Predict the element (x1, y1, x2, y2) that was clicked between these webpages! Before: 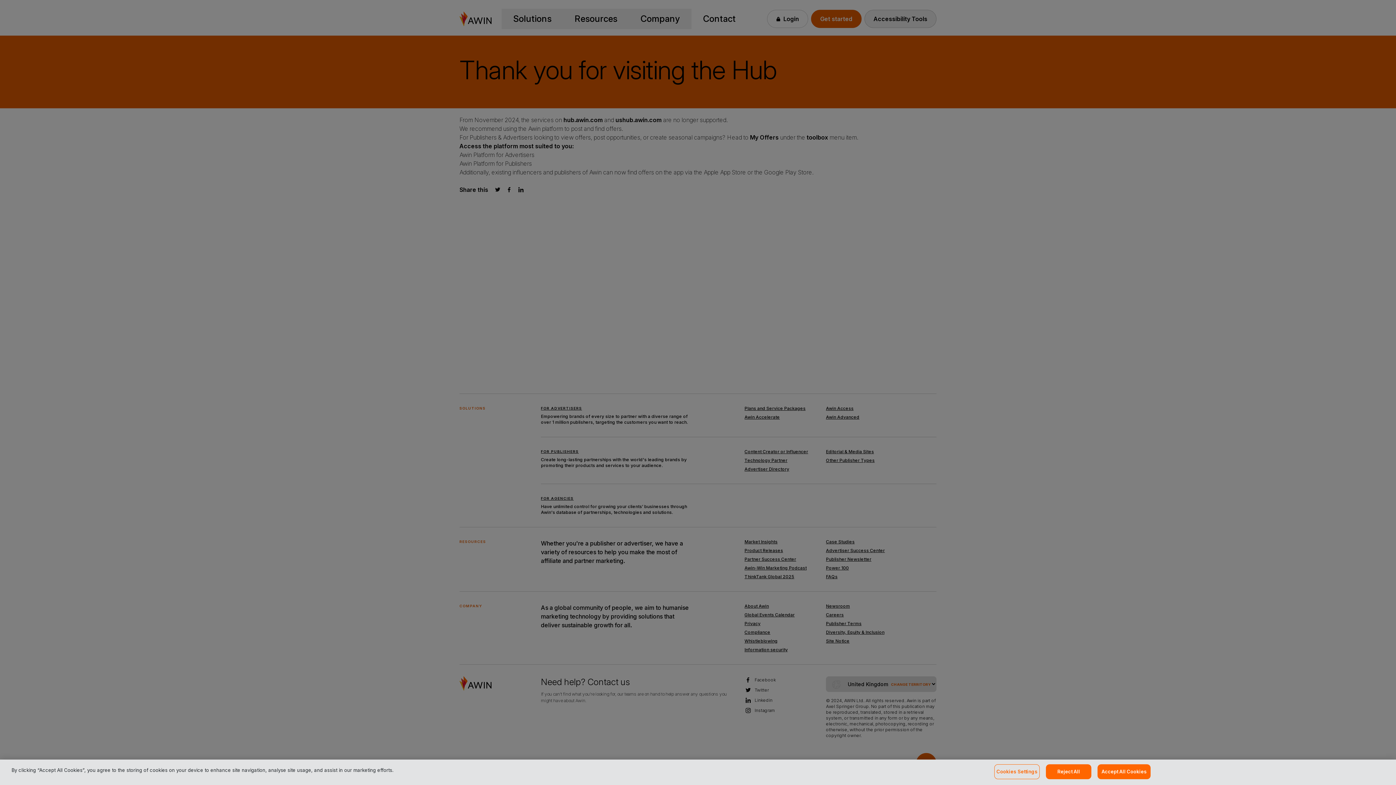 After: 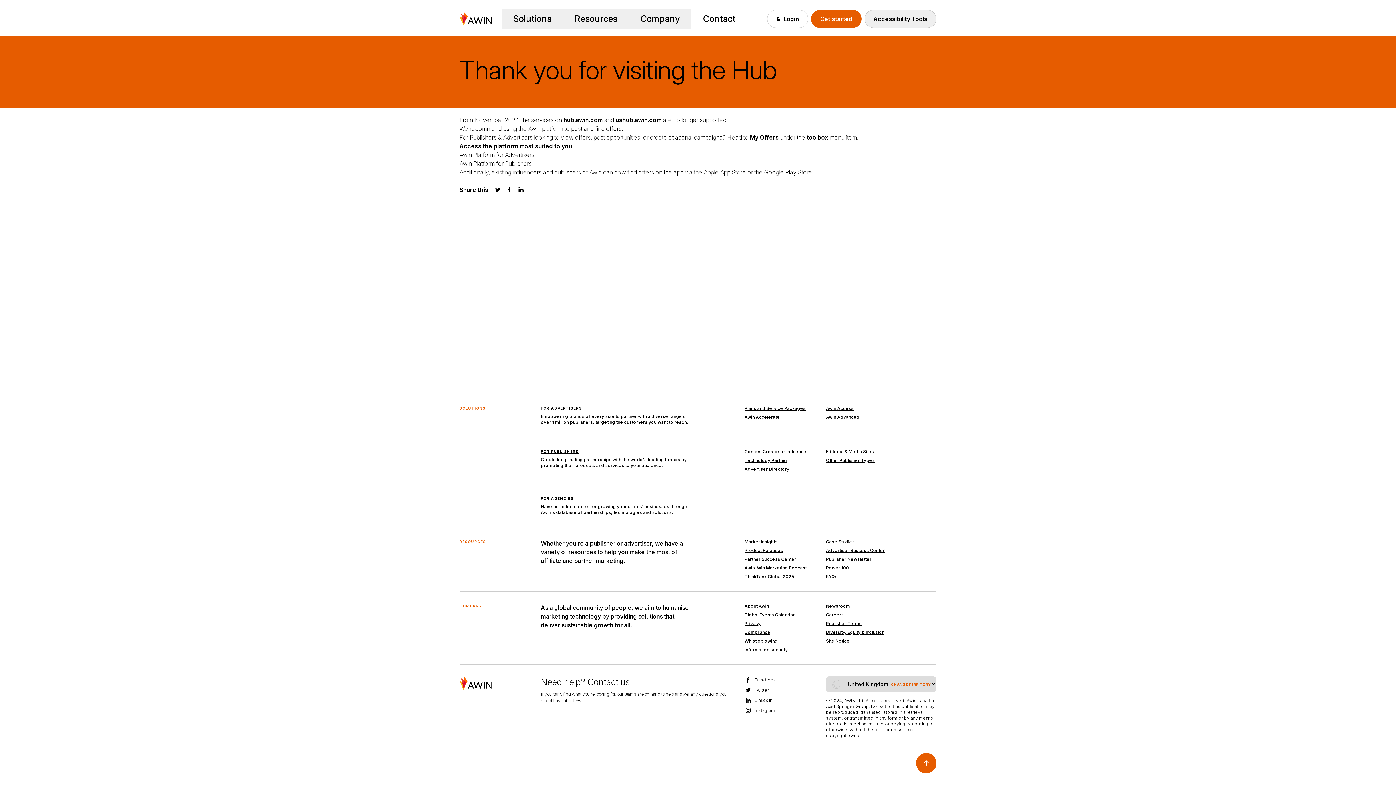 Action: bbox: (1097, 764, 1151, 779) label: Accept All Cookies